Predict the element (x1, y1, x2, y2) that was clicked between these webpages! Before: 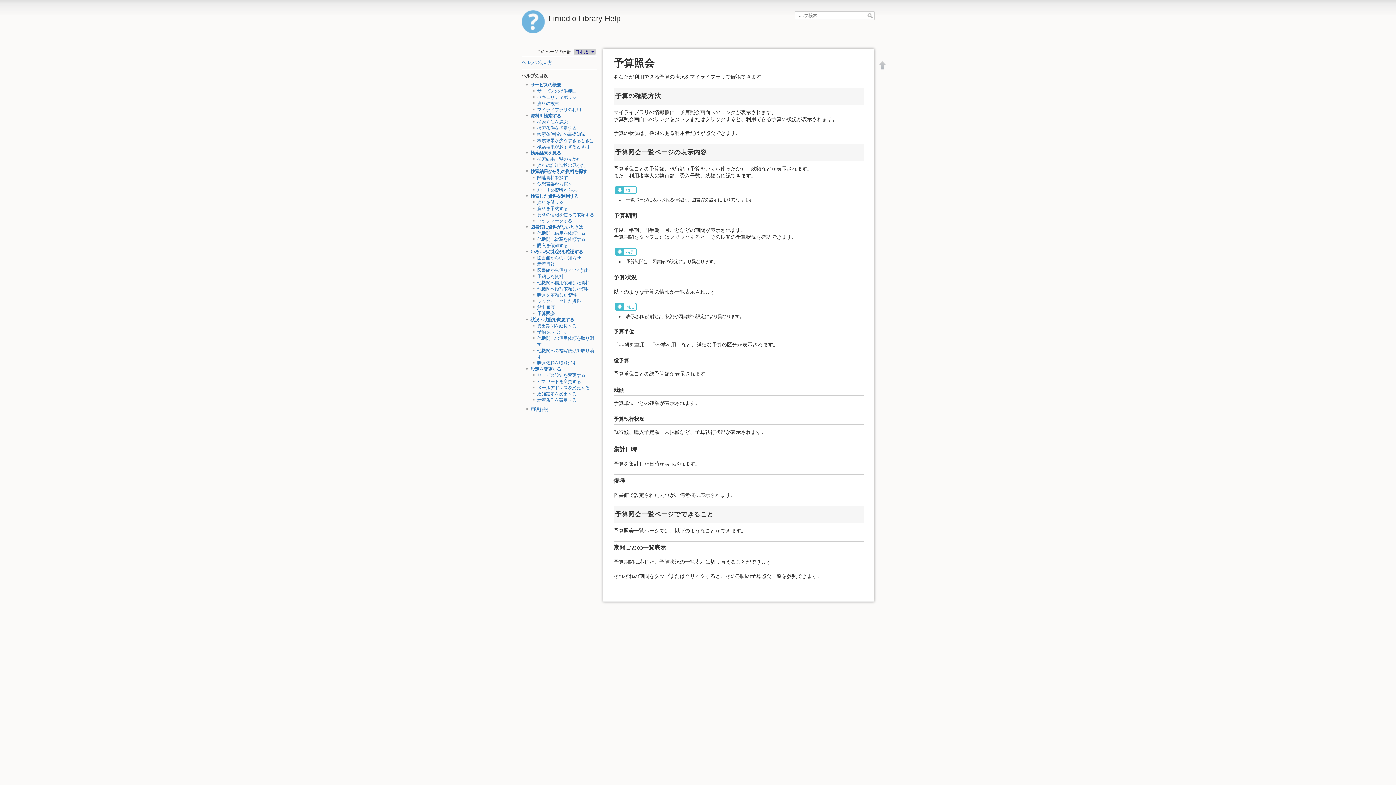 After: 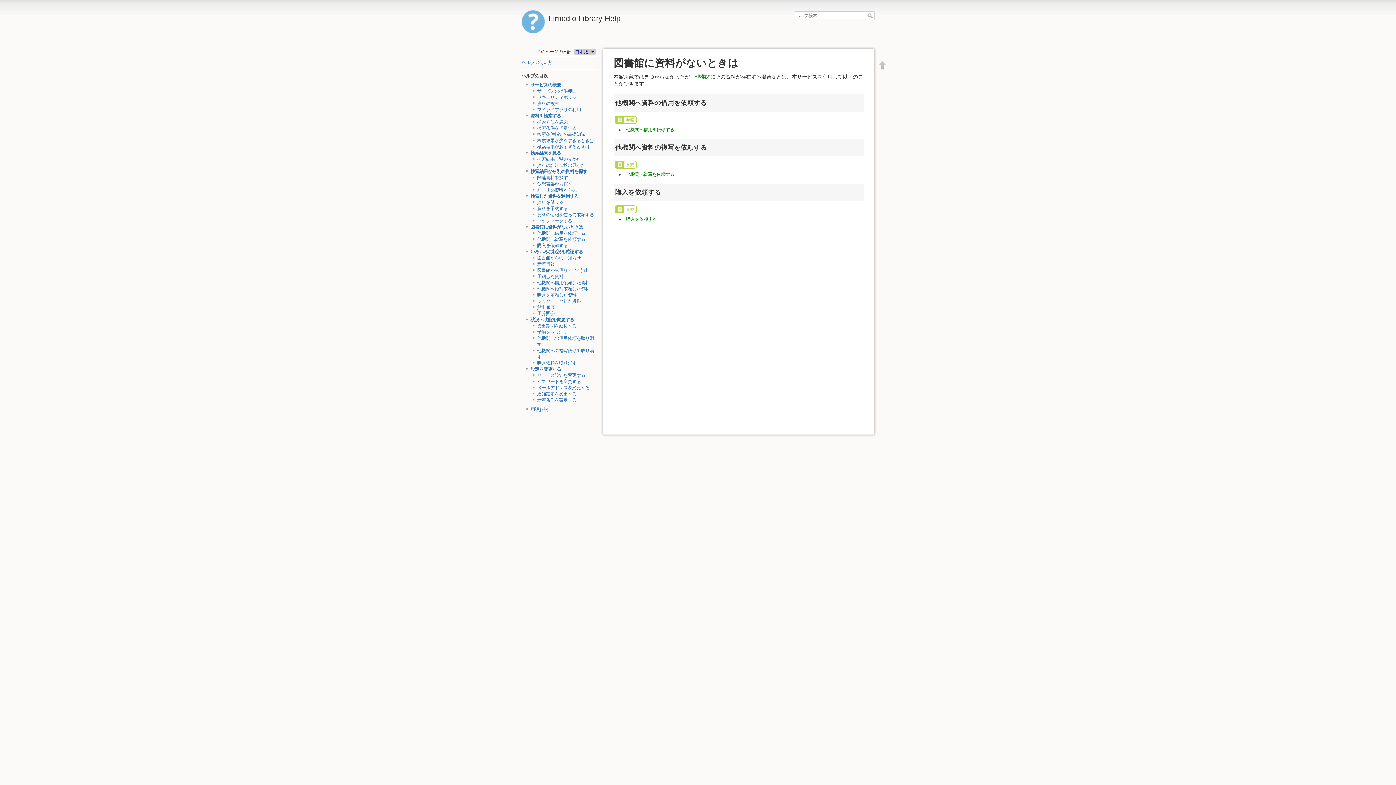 Action: label: 図書館に資料がないときは bbox: (530, 224, 583, 229)